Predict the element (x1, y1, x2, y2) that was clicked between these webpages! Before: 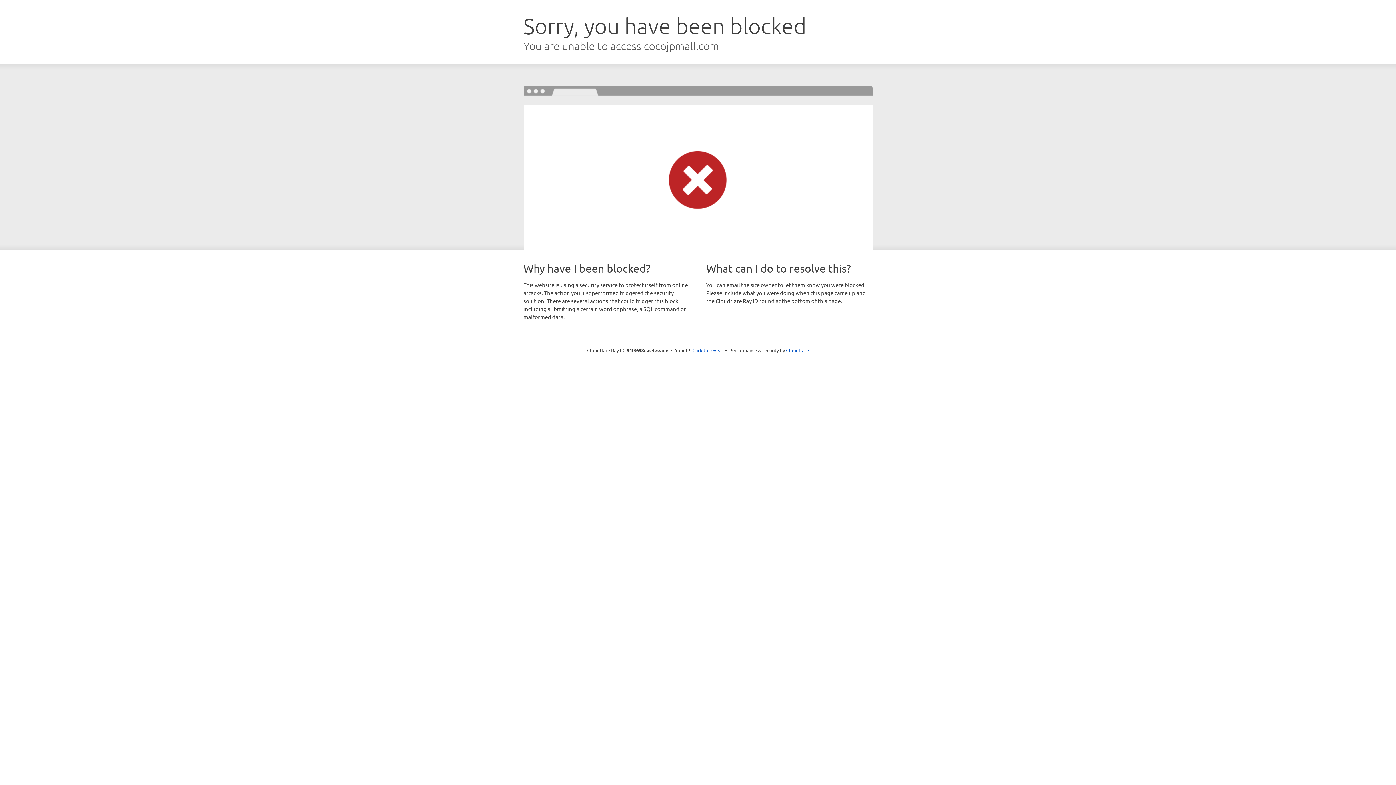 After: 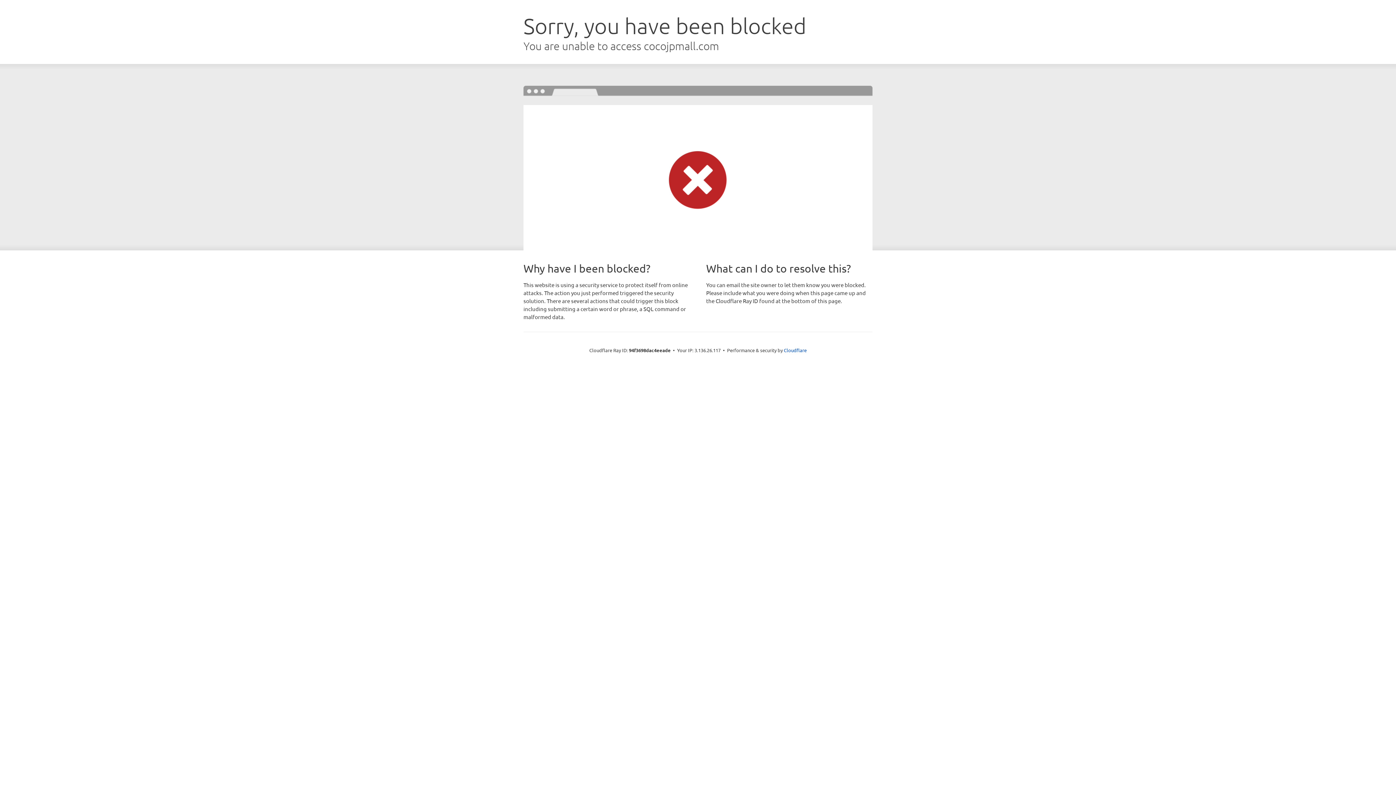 Action: label: Click to reveal bbox: (692, 346, 723, 353)